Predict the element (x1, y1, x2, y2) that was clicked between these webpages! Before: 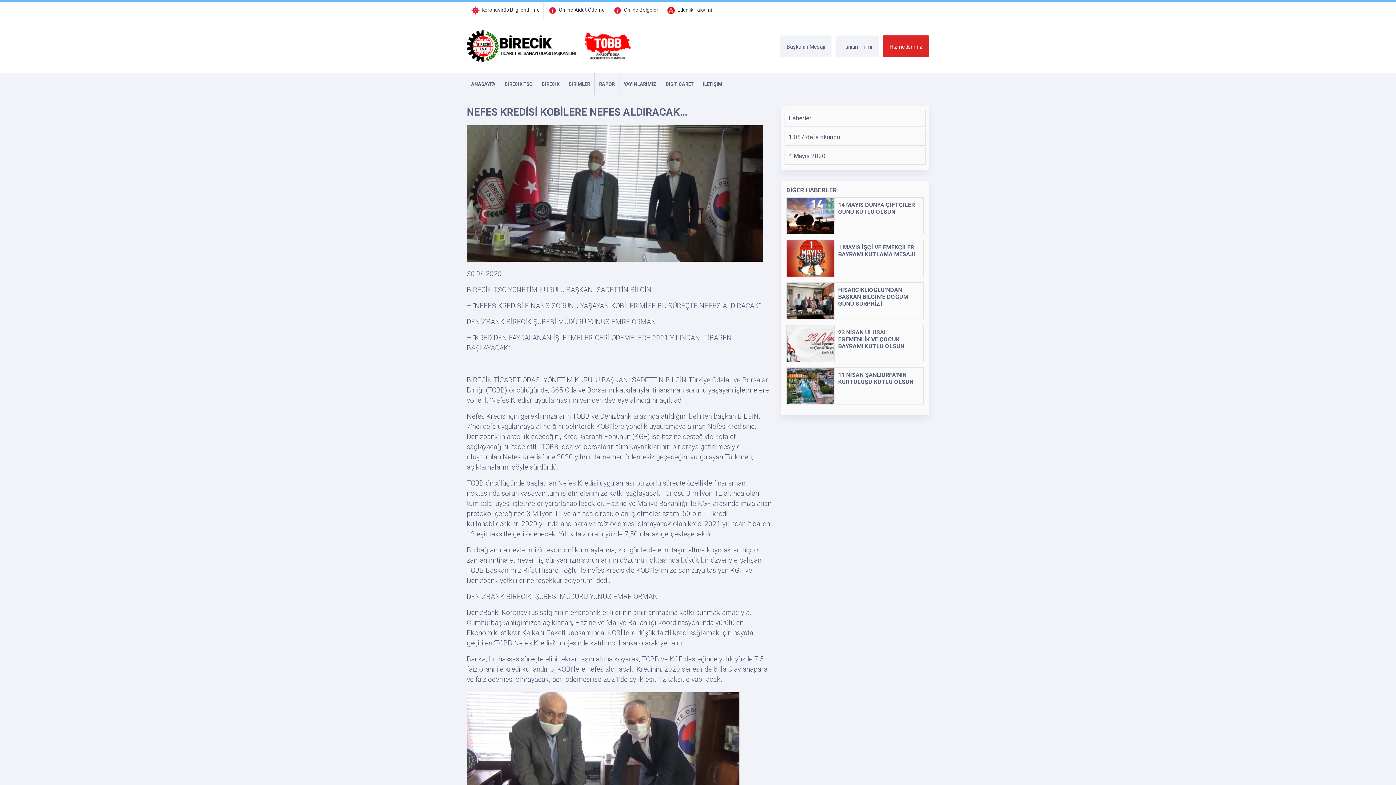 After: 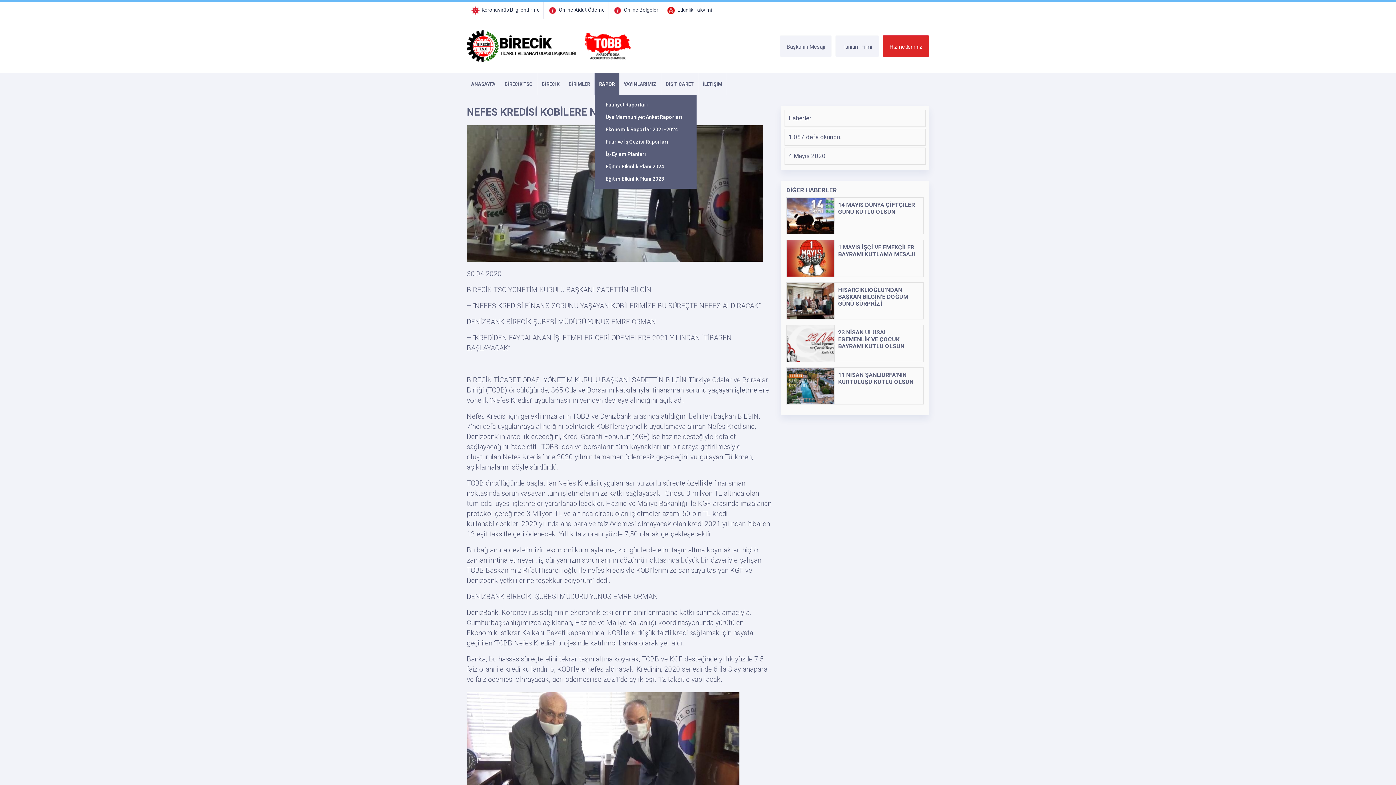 Action: label: RAPOR bbox: (594, 73, 619, 94)